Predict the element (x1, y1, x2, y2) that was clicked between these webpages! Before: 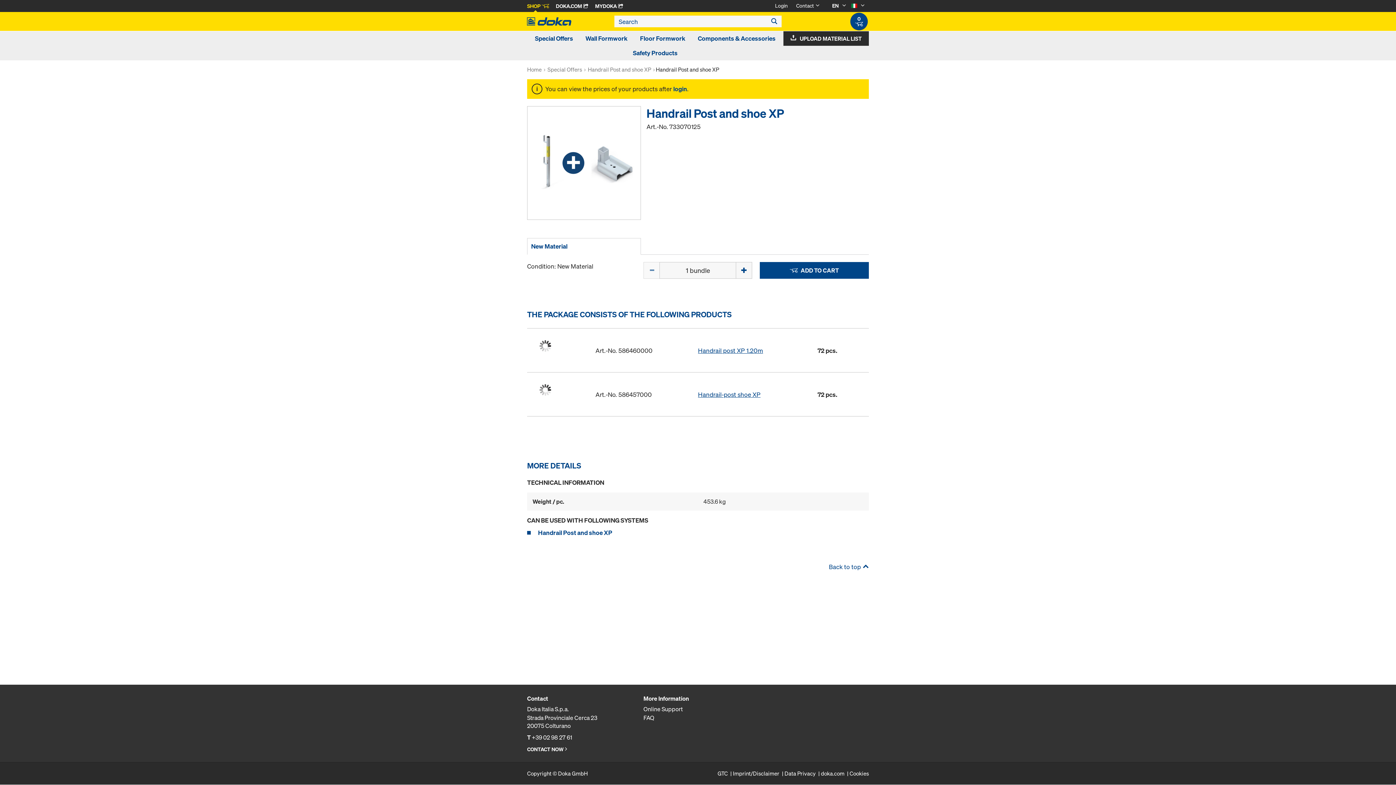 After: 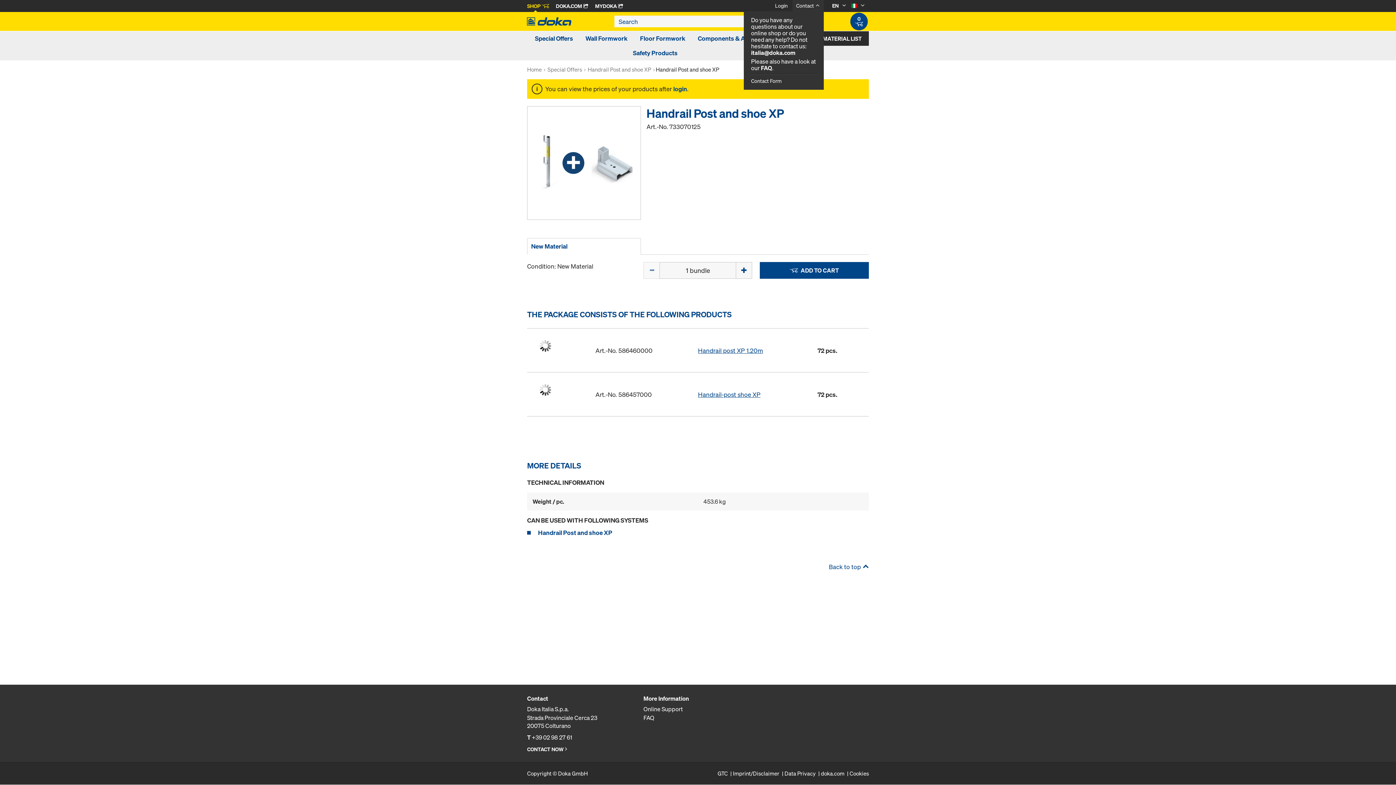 Action: label: Contact bbox: (796, 2, 814, 9)